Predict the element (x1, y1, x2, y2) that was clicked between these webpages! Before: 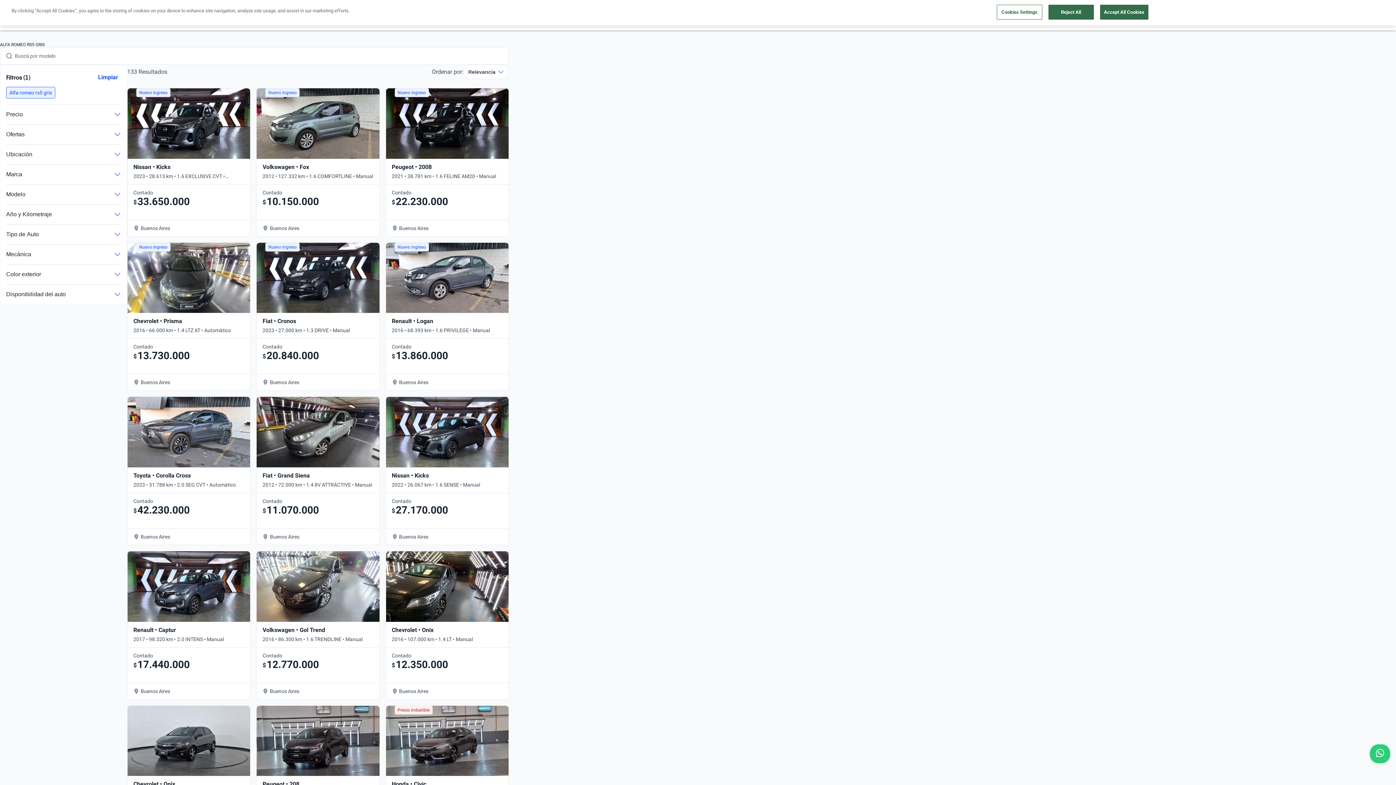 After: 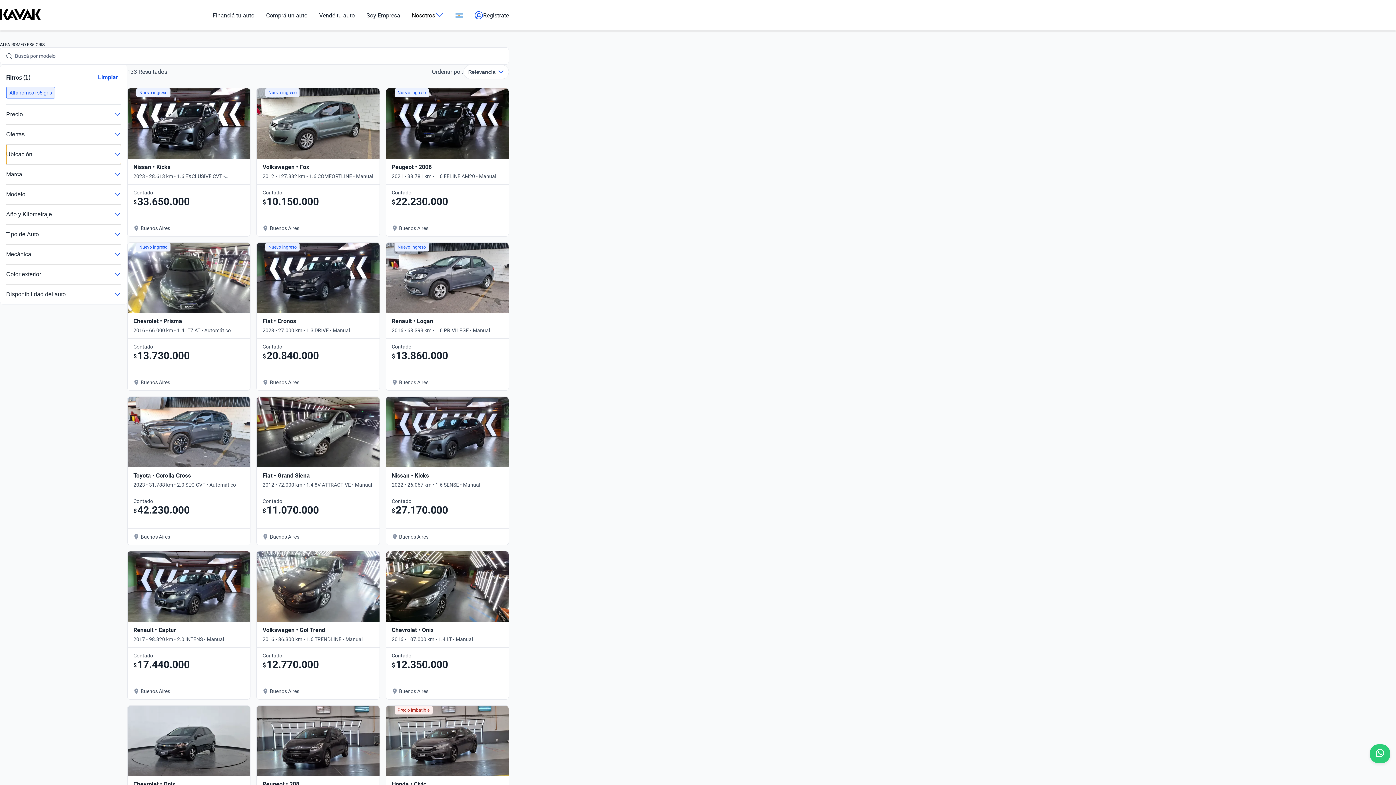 Action: label: Ubicación bbox: (6, 144, 121, 164)